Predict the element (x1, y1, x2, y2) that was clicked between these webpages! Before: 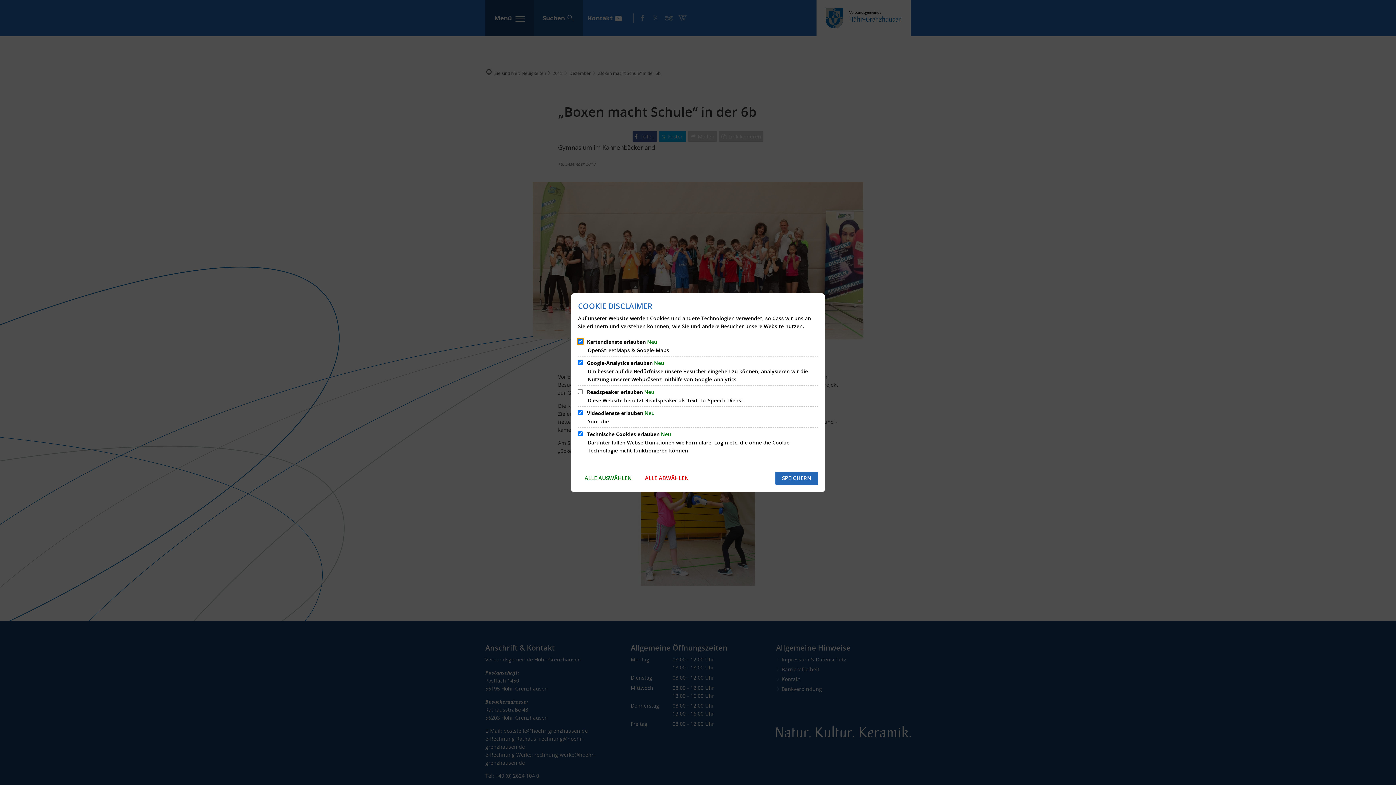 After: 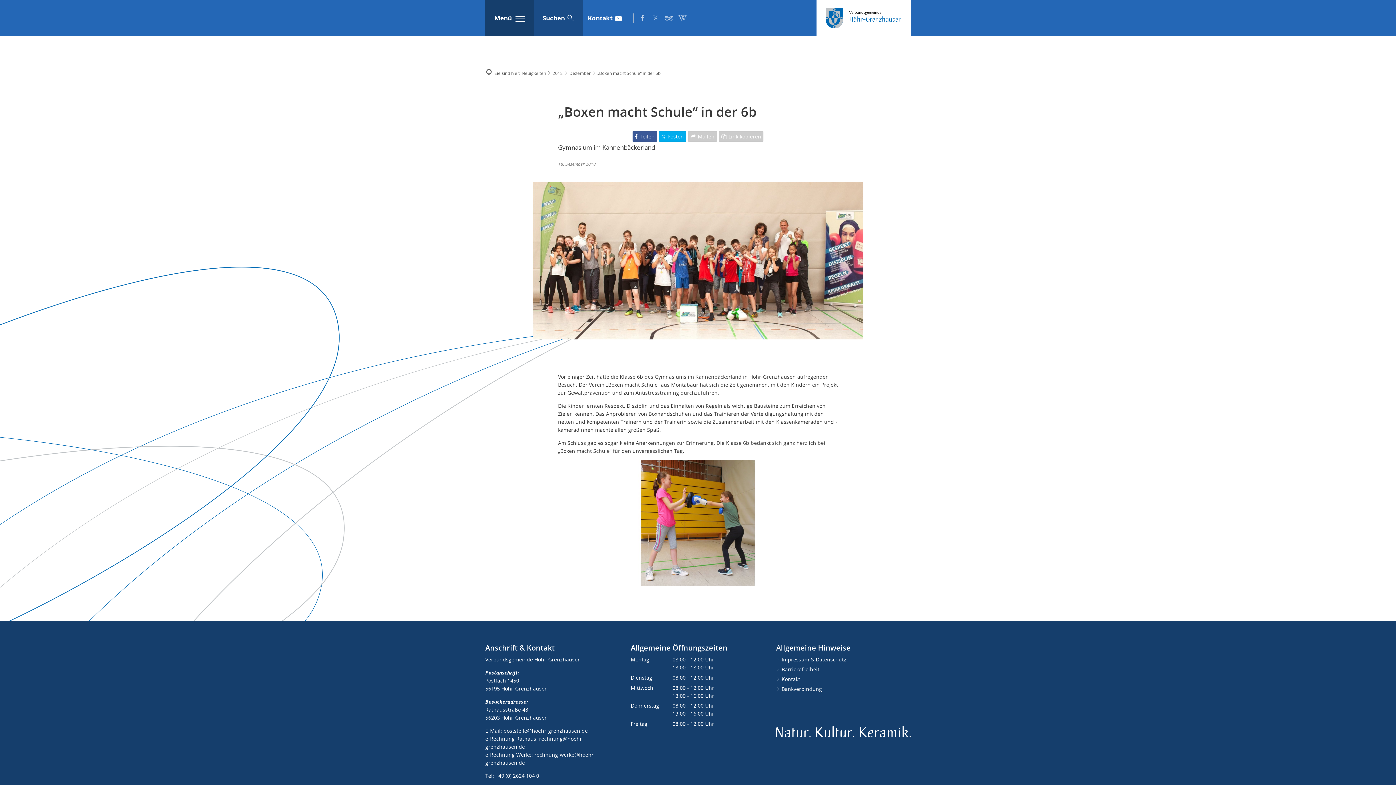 Action: label: SPEICHERN bbox: (775, 471, 818, 484)